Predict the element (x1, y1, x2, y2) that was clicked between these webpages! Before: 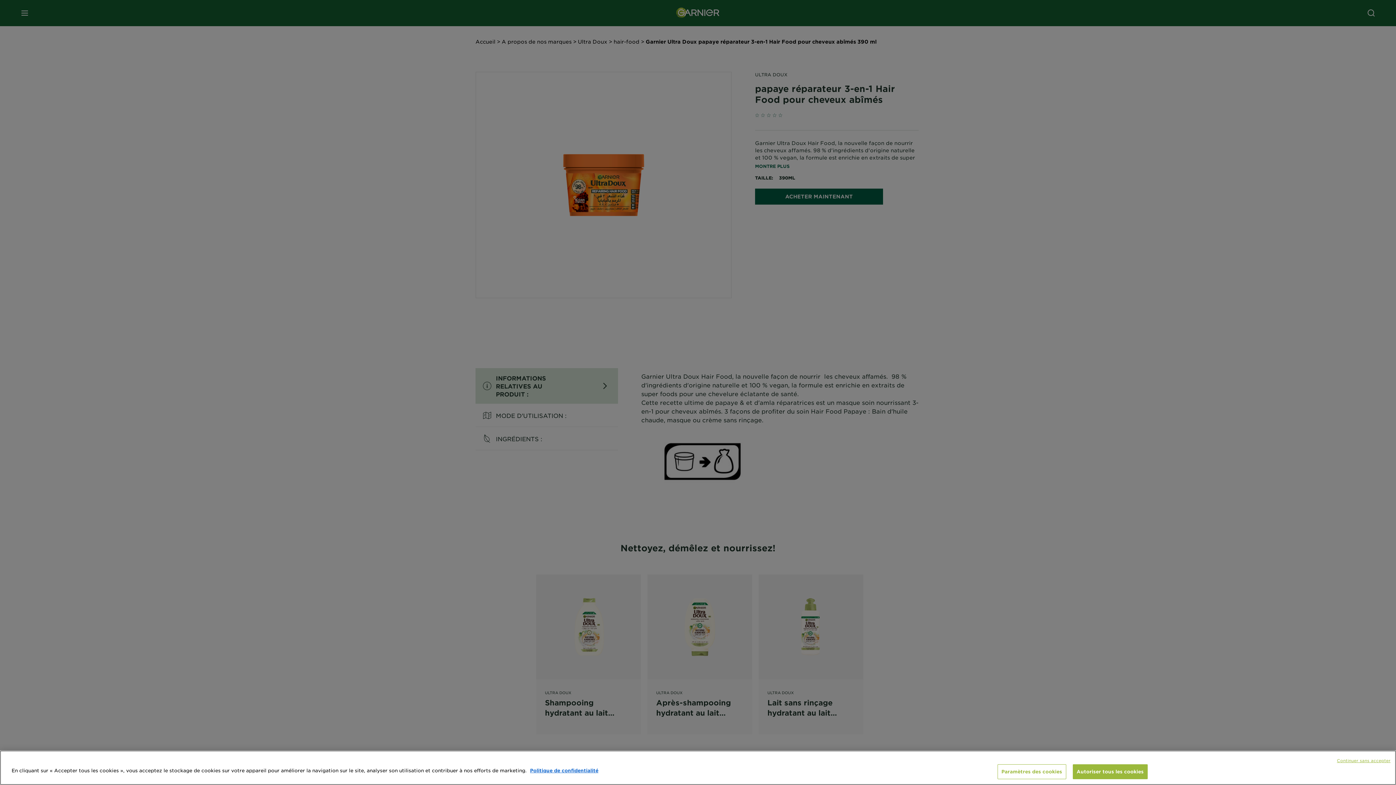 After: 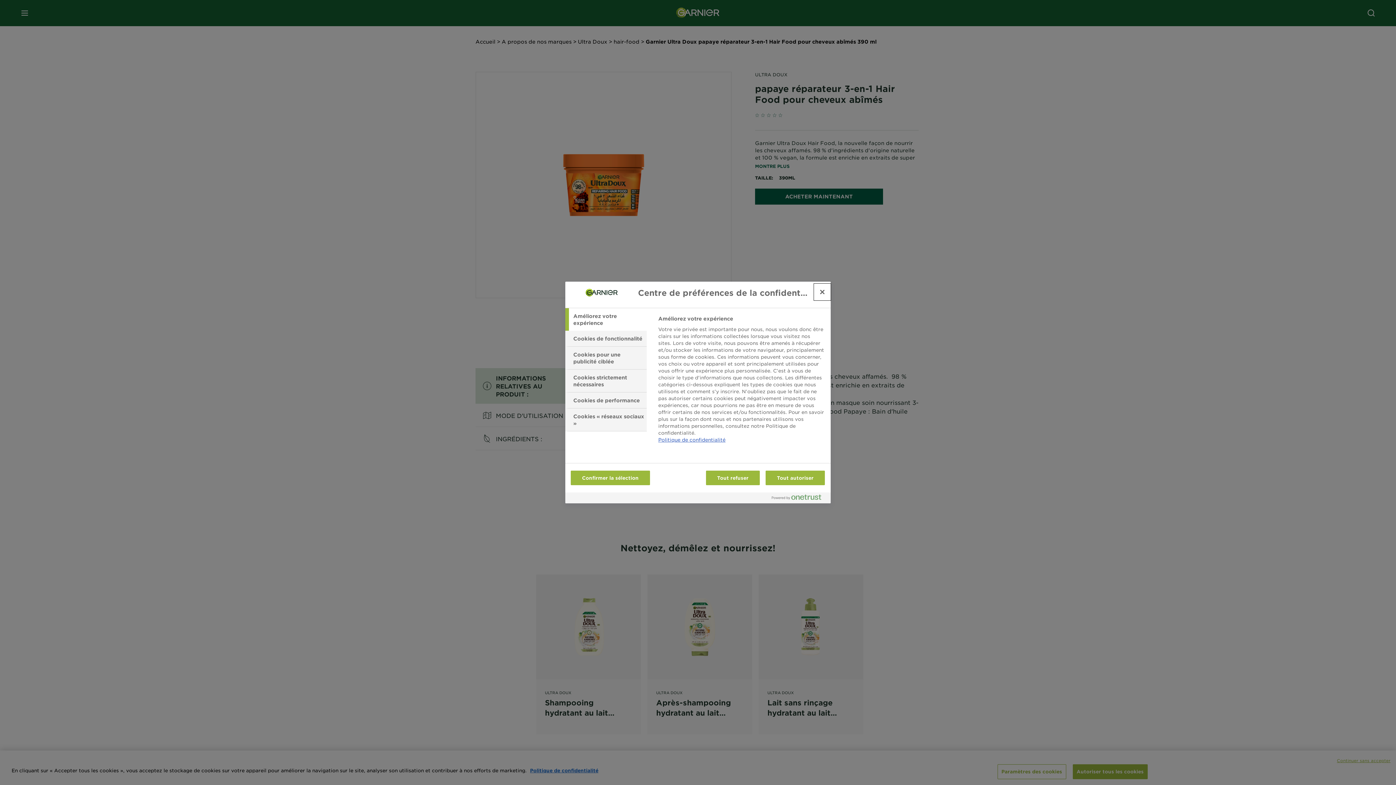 Action: bbox: (997, 764, 1066, 779) label: Paramètres des cookies